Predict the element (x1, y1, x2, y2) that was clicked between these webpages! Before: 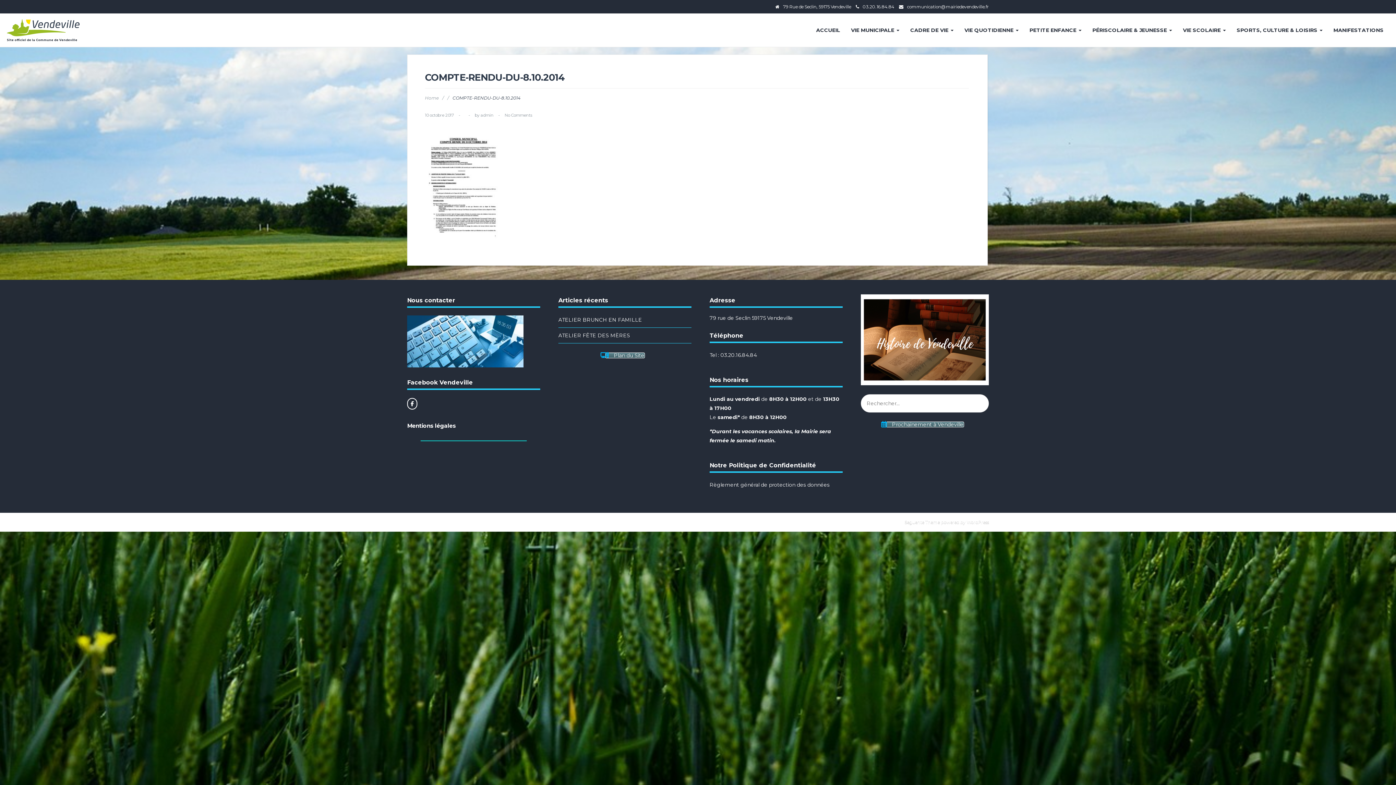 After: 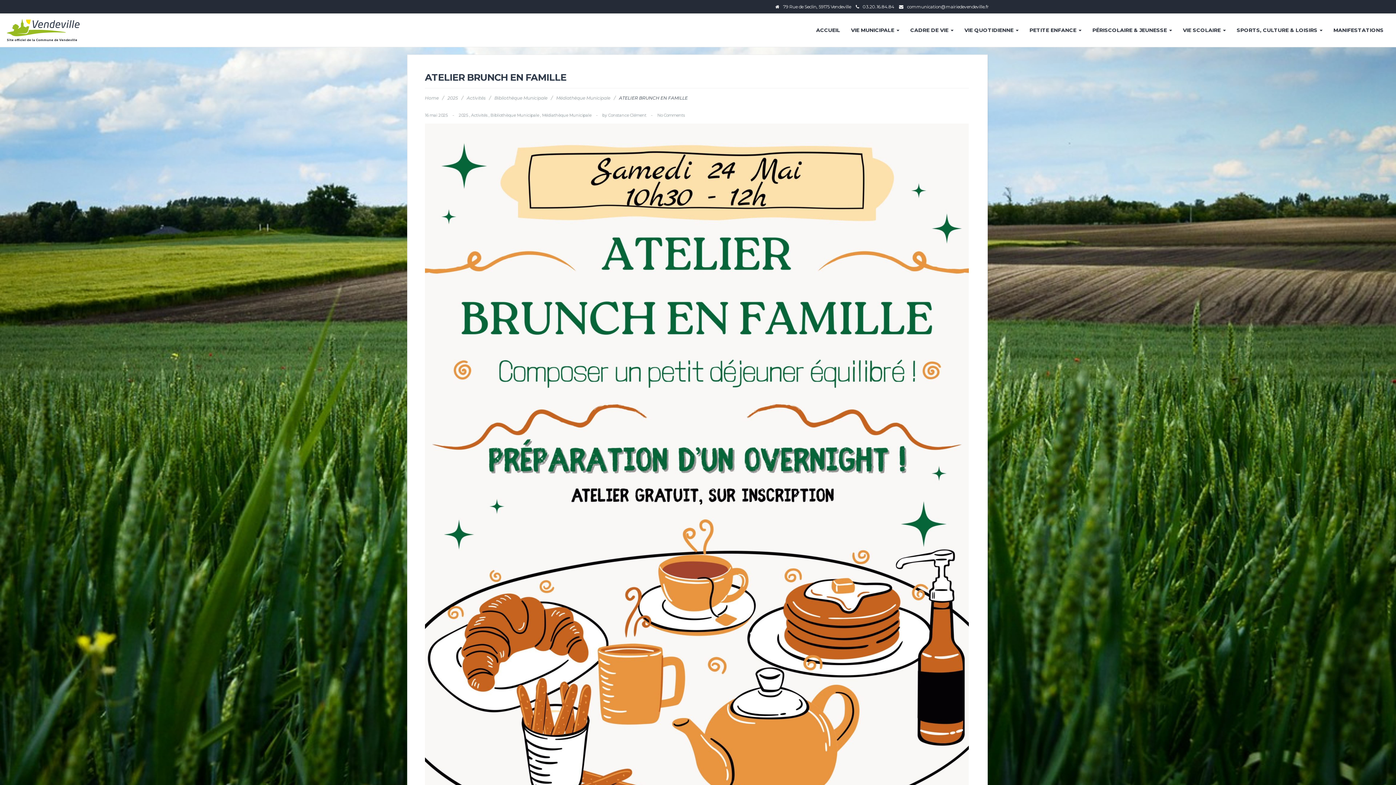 Action: bbox: (558, 316, 642, 323) label: ATELIER BRUNCH EN FAMILLE